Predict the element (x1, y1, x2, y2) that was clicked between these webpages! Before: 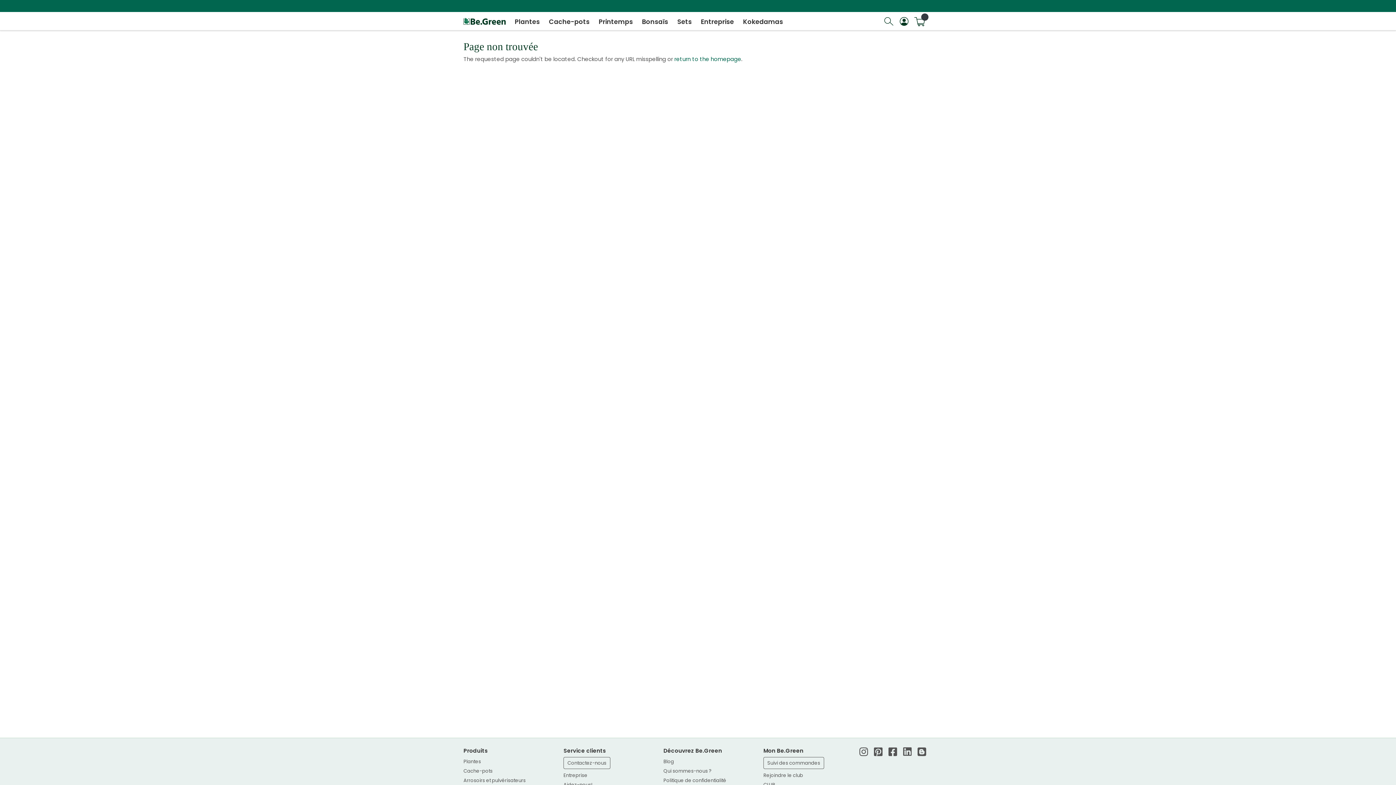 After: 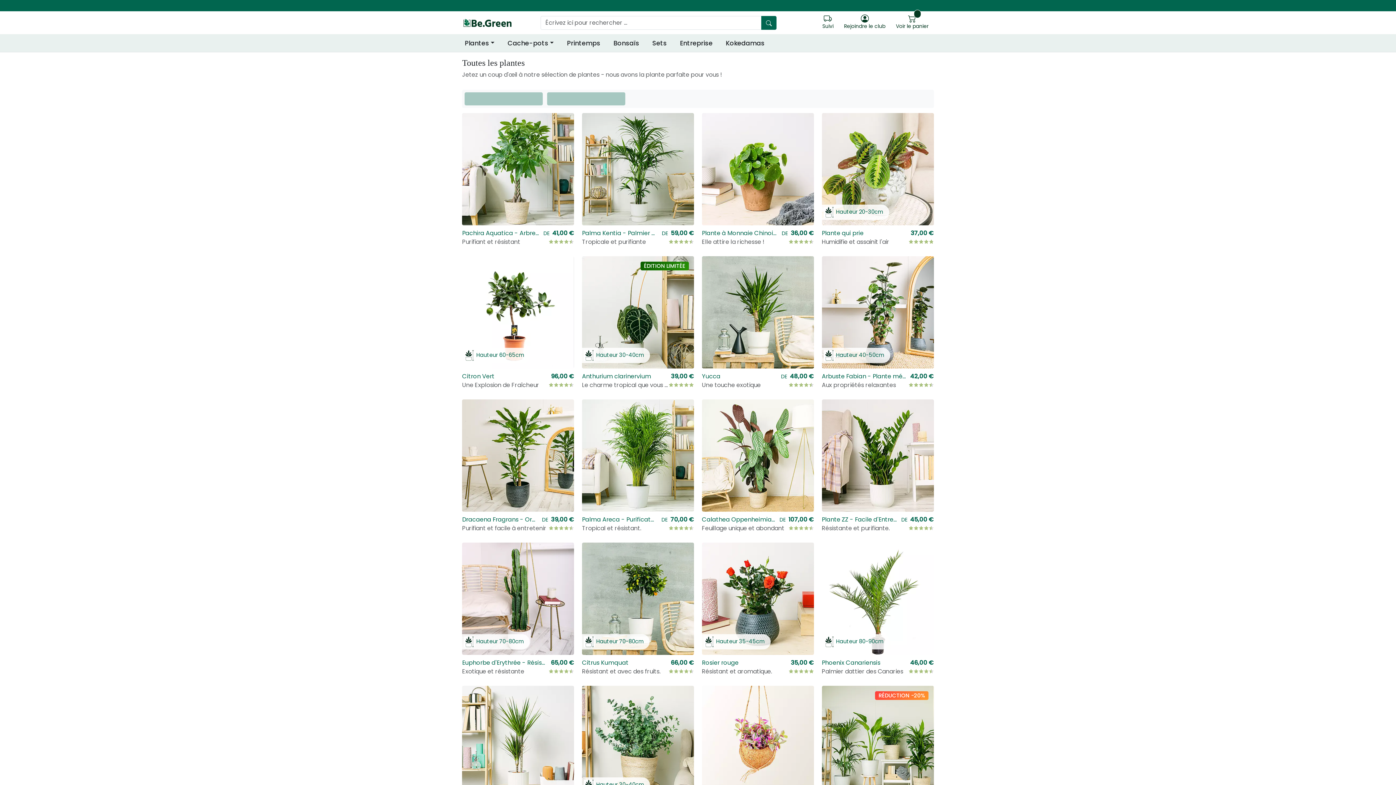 Action: label: Plantes bbox: (514, 17, 540, 26)